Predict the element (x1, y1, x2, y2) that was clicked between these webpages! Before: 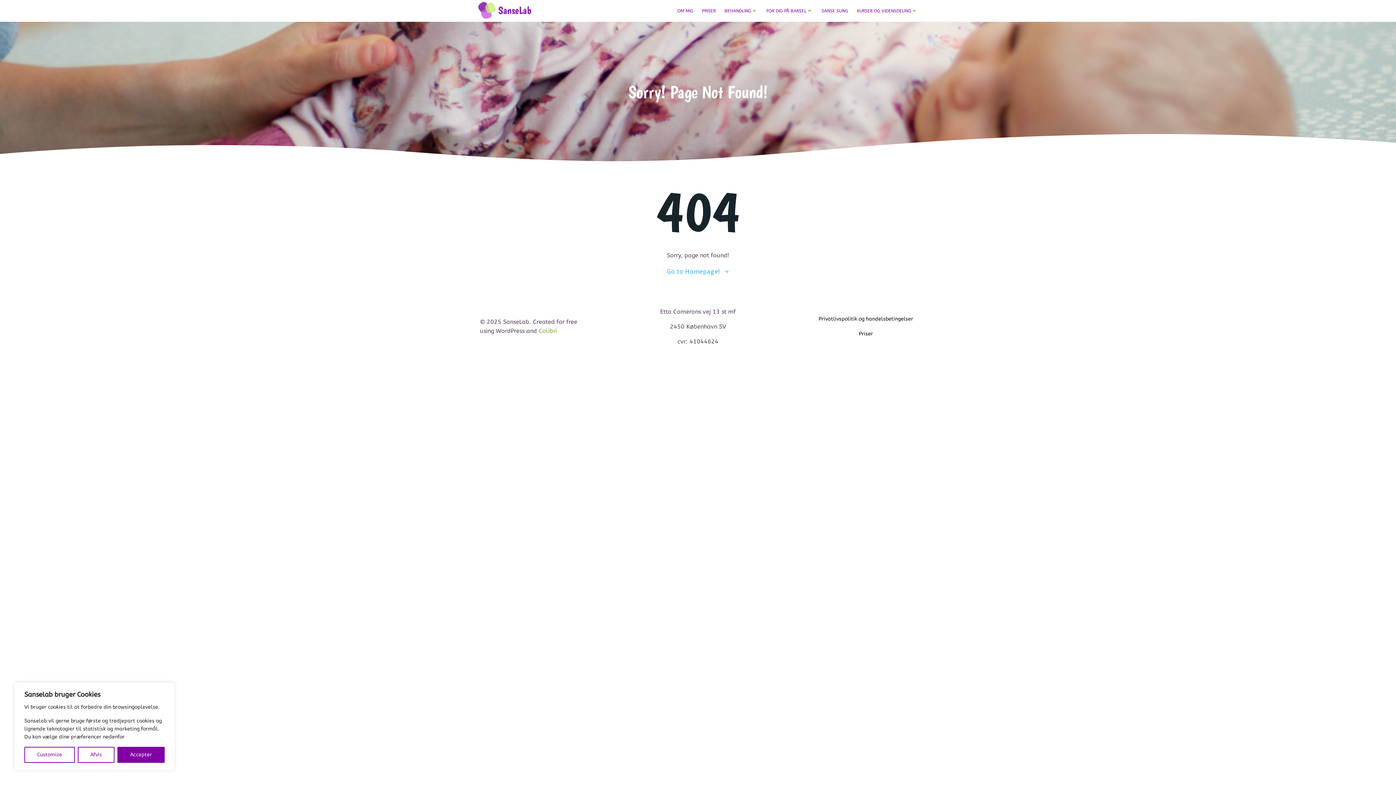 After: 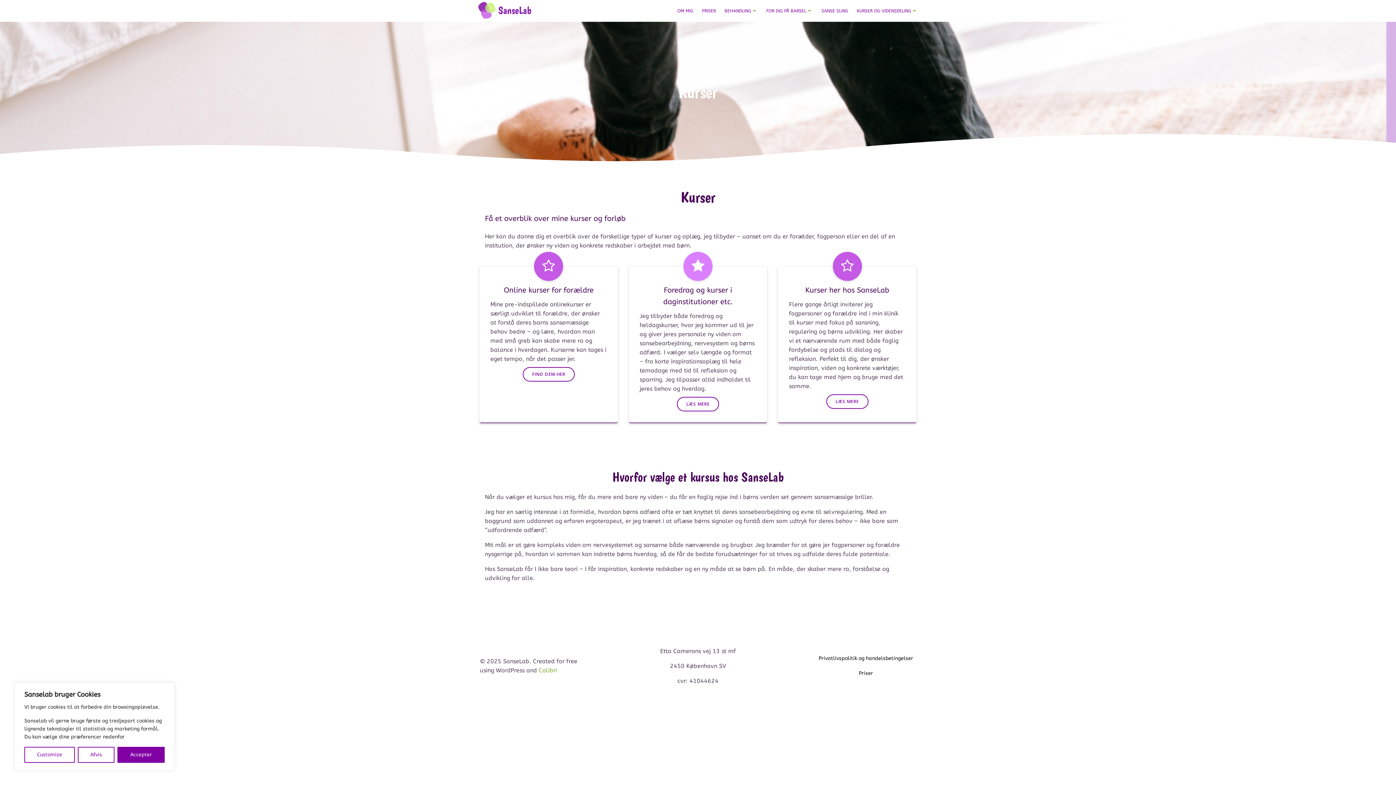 Action: label: KURSER OG VIDENSDELING bbox: (857, 7, 917, 14)